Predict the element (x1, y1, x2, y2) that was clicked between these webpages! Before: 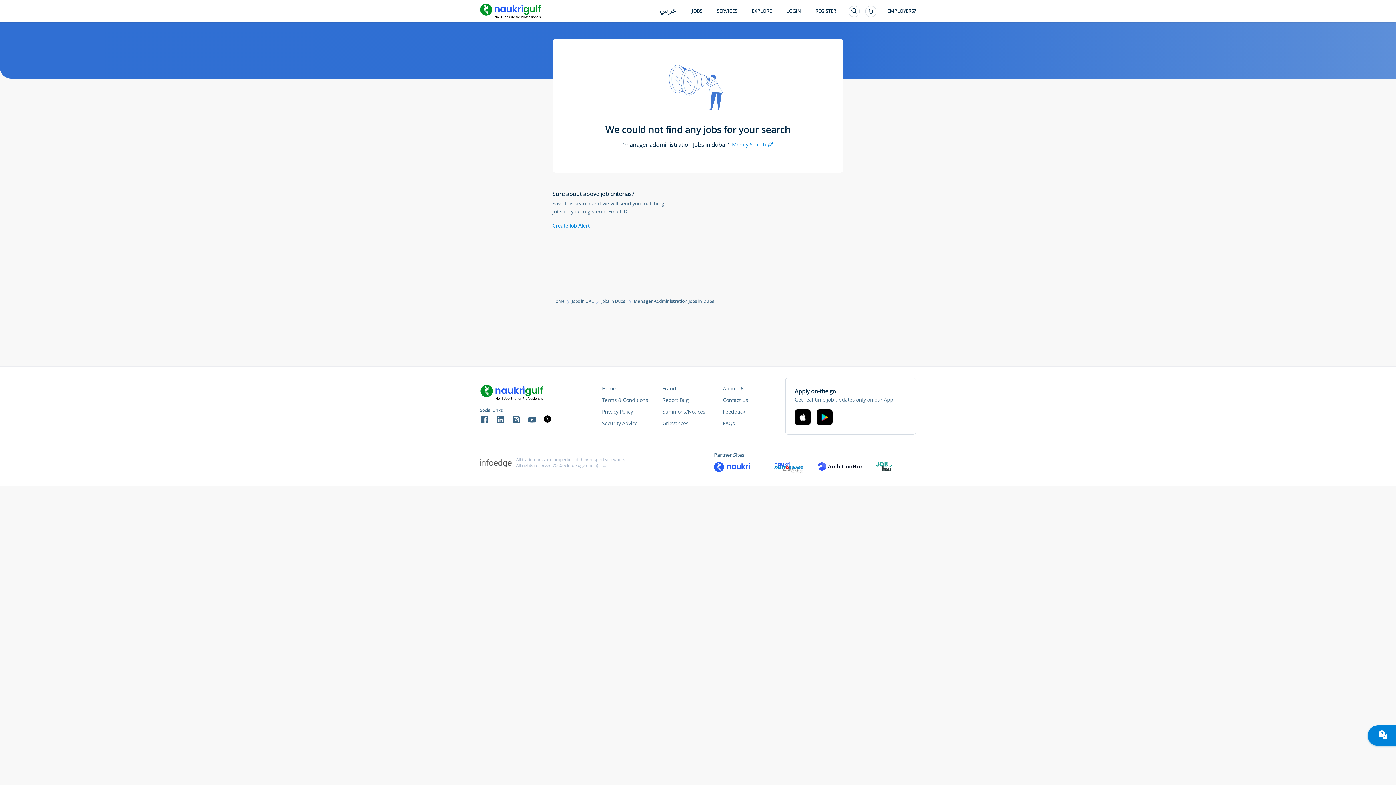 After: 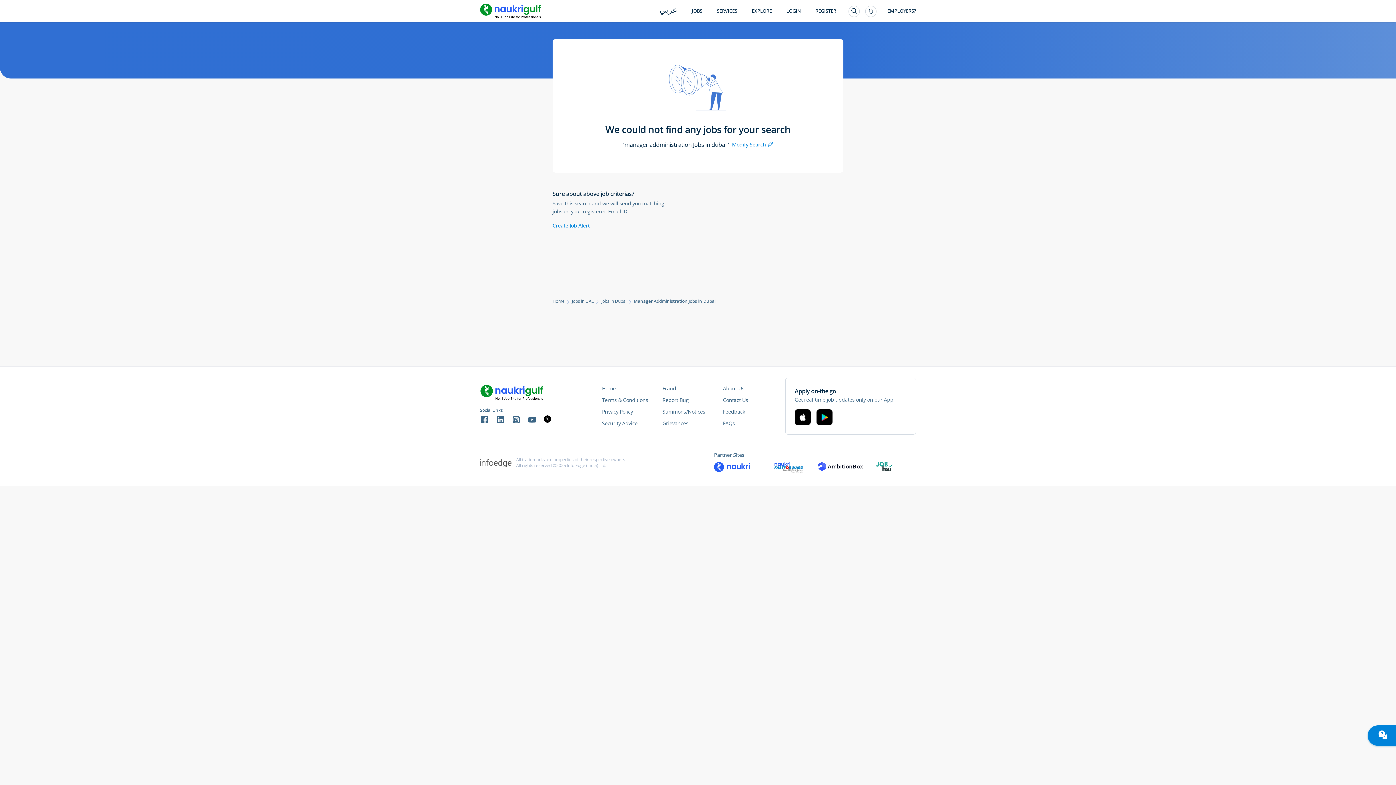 Action: bbox: (480, 415, 488, 424)